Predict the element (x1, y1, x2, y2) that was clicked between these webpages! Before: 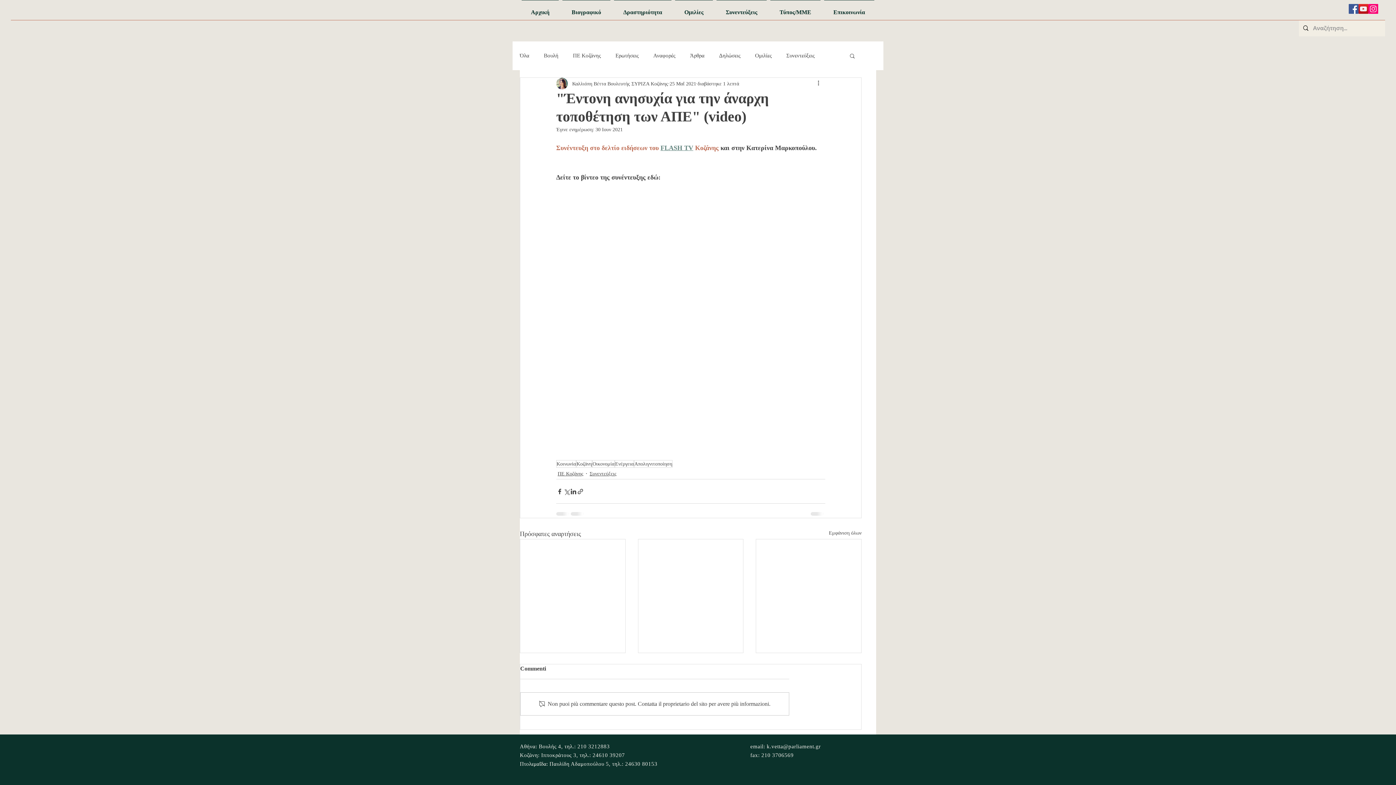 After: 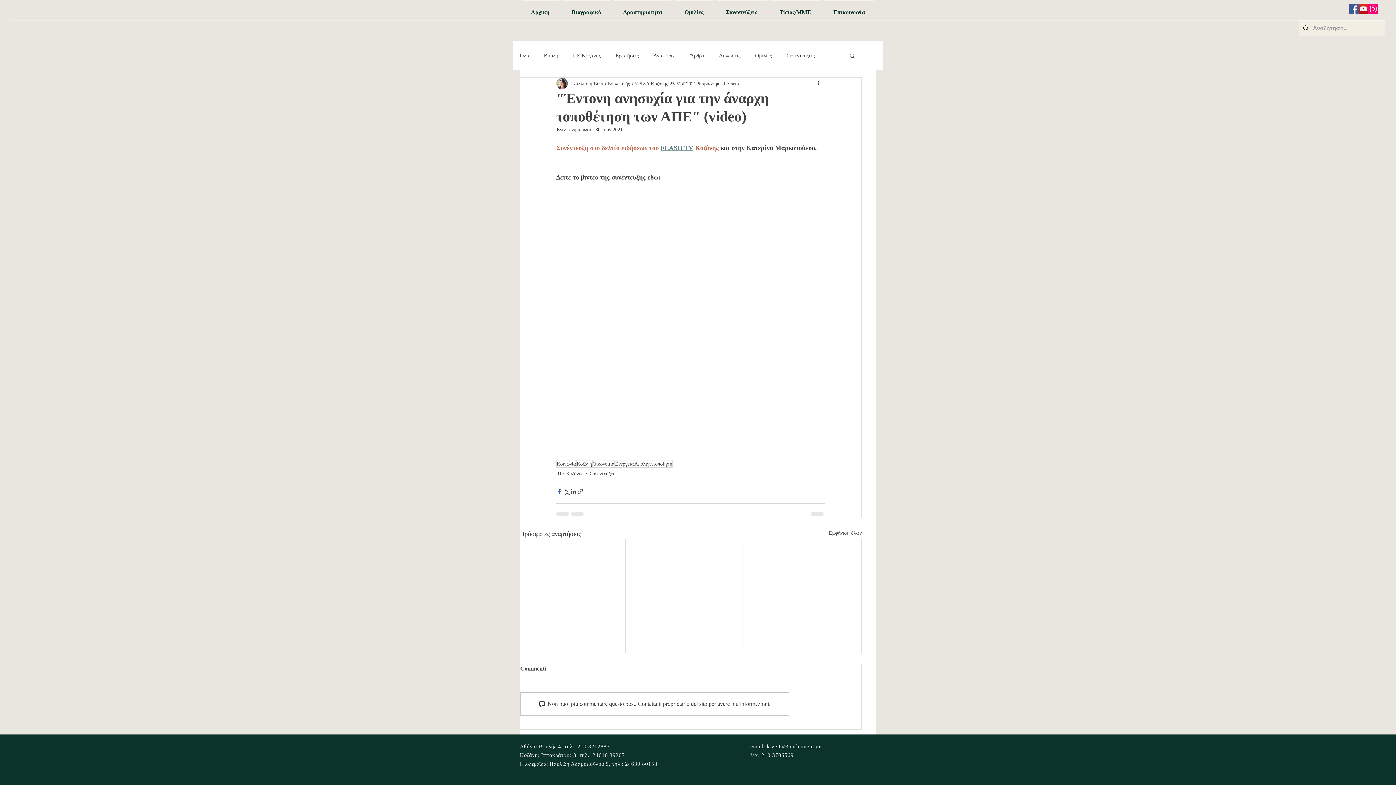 Action: bbox: (556, 488, 563, 495) label: Κοινοποίηση μέσω Facebook